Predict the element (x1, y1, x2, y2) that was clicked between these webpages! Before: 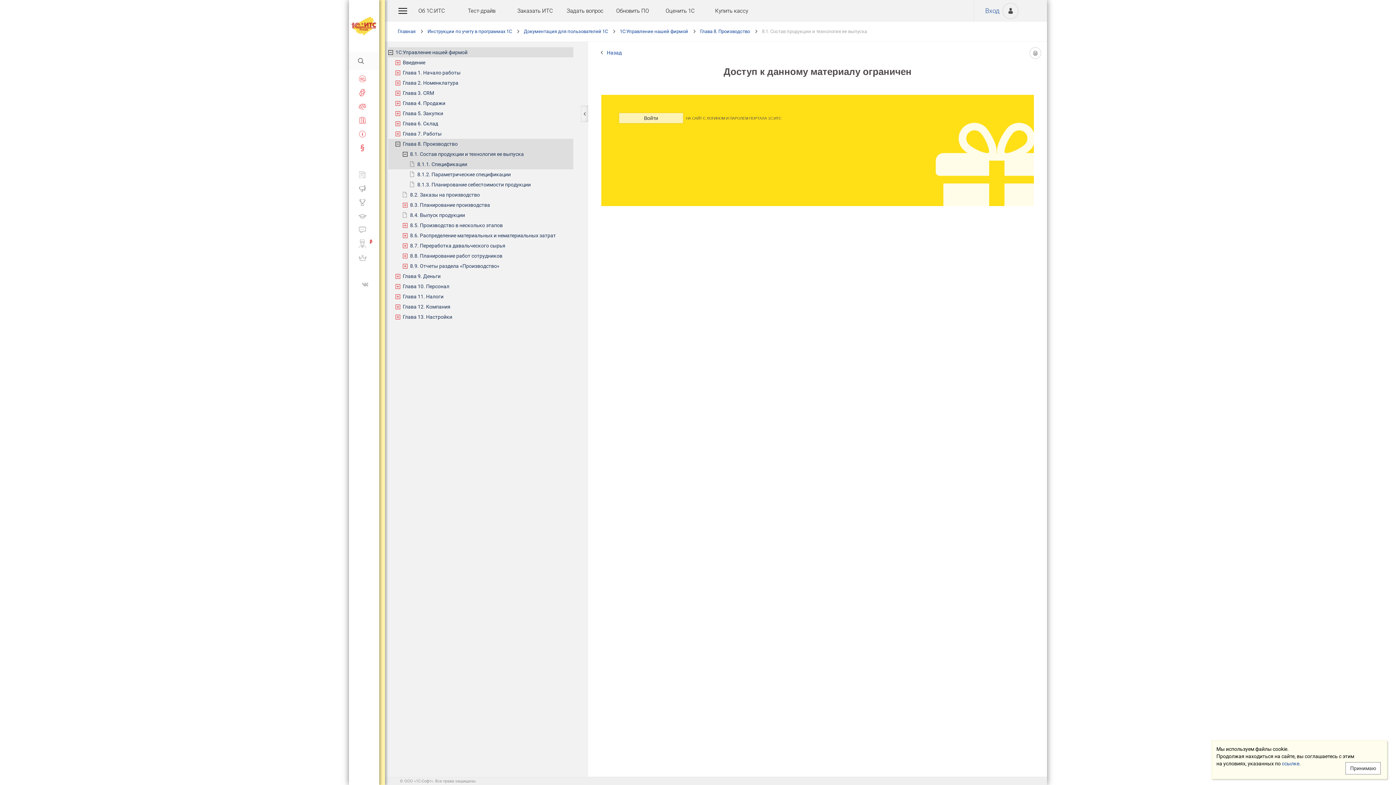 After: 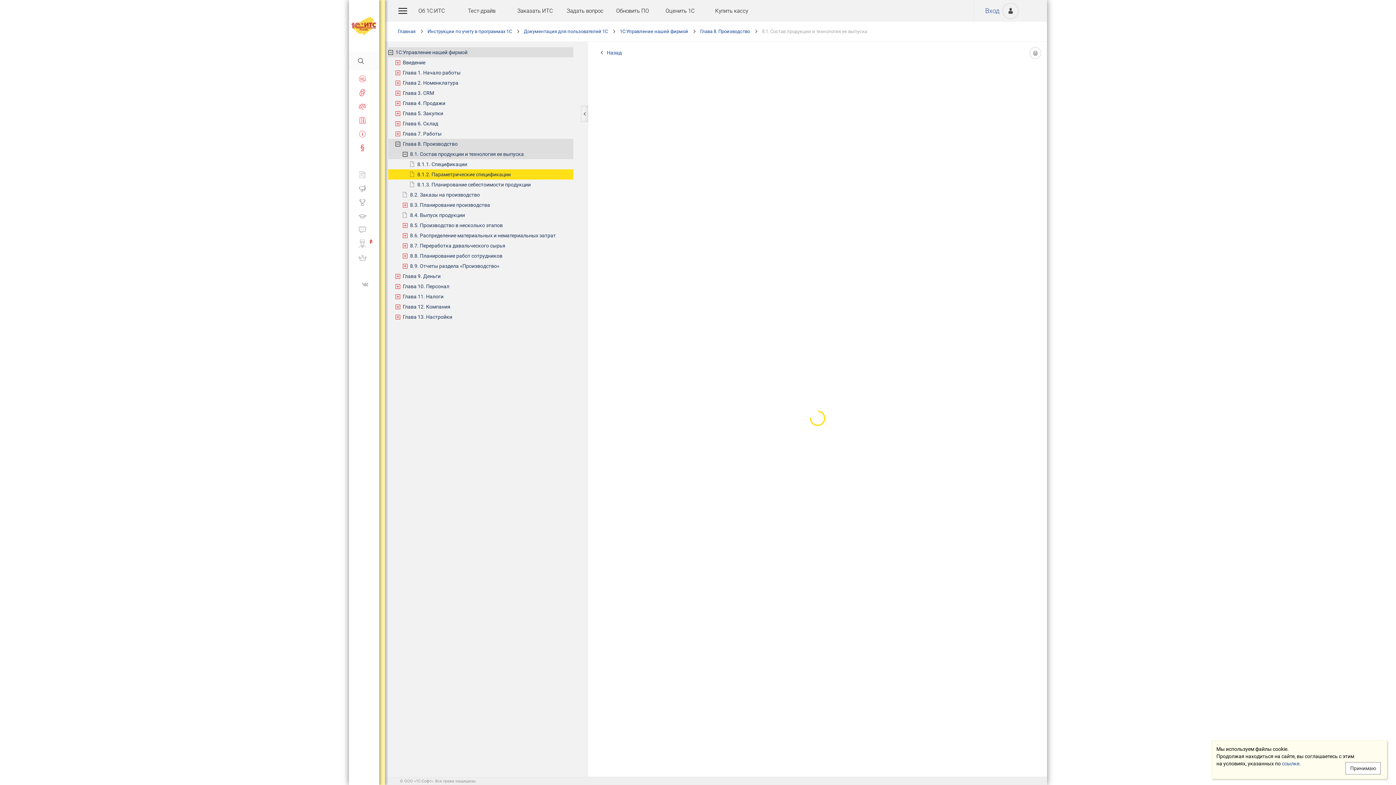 Action: label: 8.1.2. Параметрические спецификации bbox: (417, 169, 573, 179)